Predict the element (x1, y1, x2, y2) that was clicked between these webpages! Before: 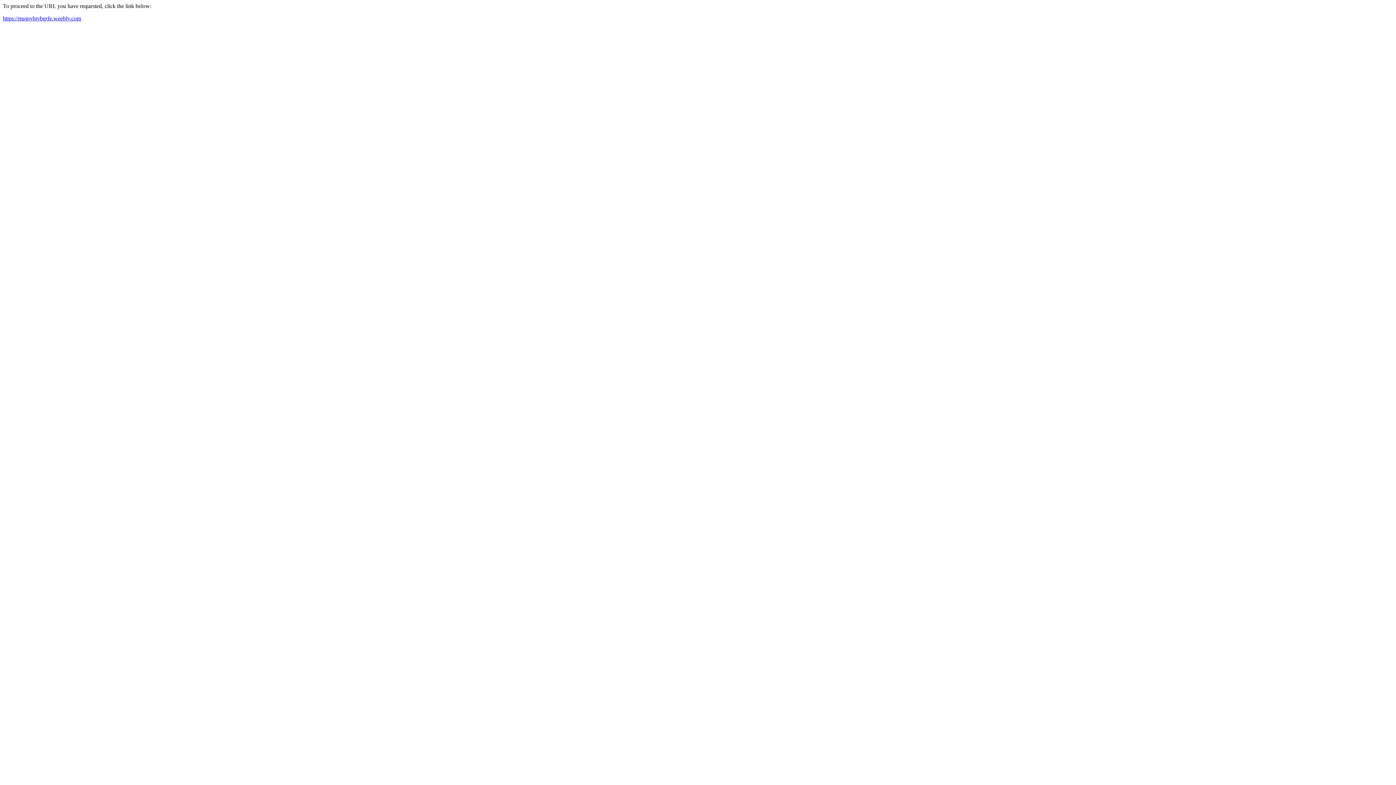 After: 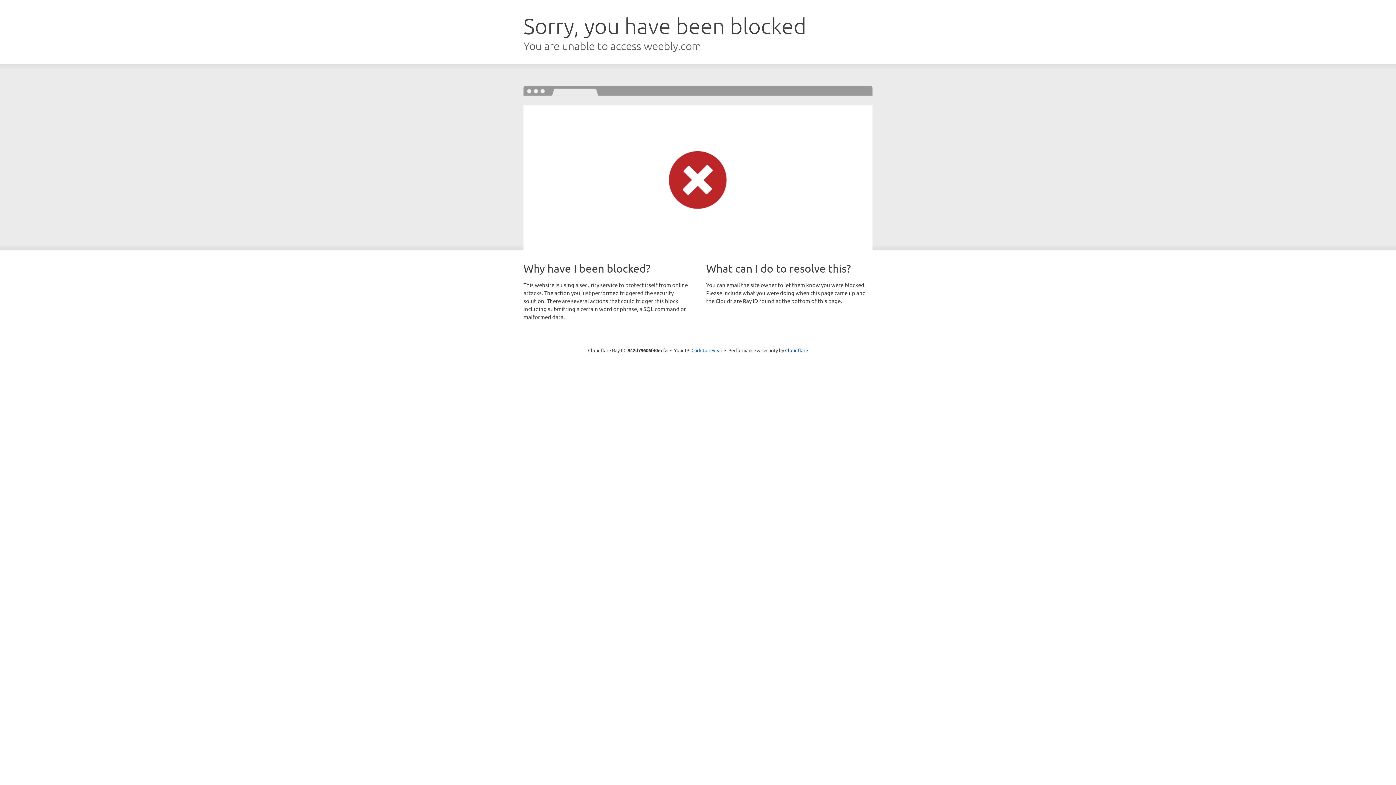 Action: bbox: (2, 15, 81, 21) label: https://mujnyhtybgrfe.weebly.com